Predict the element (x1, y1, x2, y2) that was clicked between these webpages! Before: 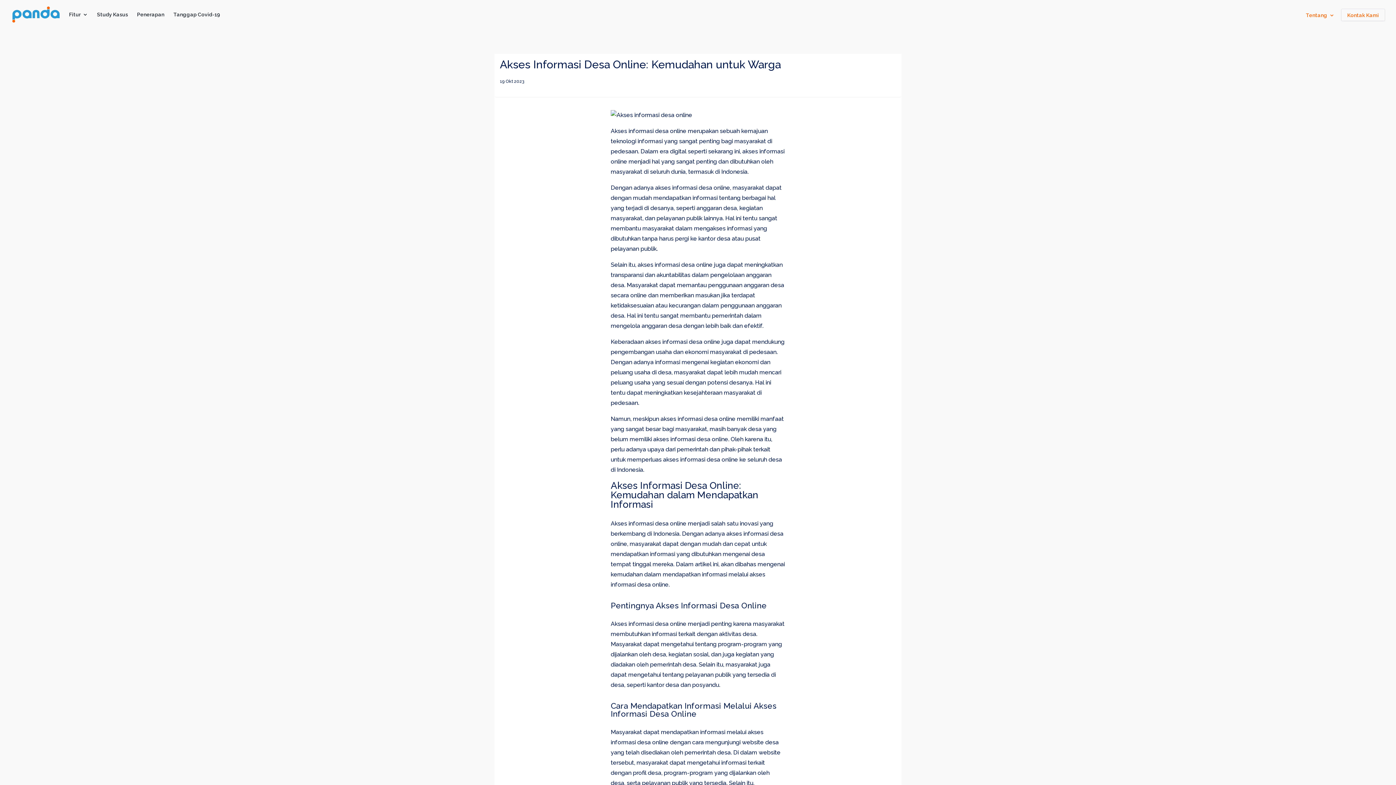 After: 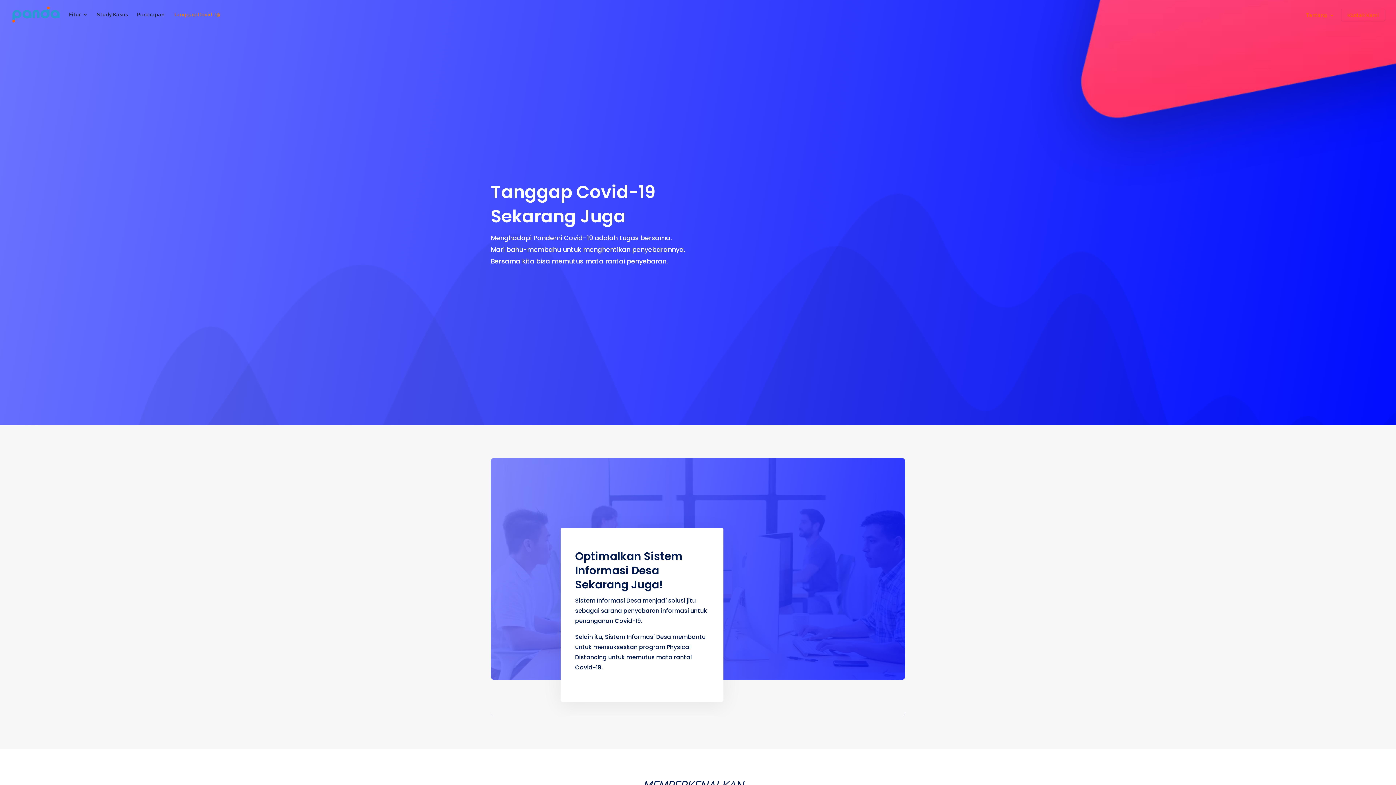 Action: bbox: (173, 12, 220, 29) label: Tanggap Covid-19